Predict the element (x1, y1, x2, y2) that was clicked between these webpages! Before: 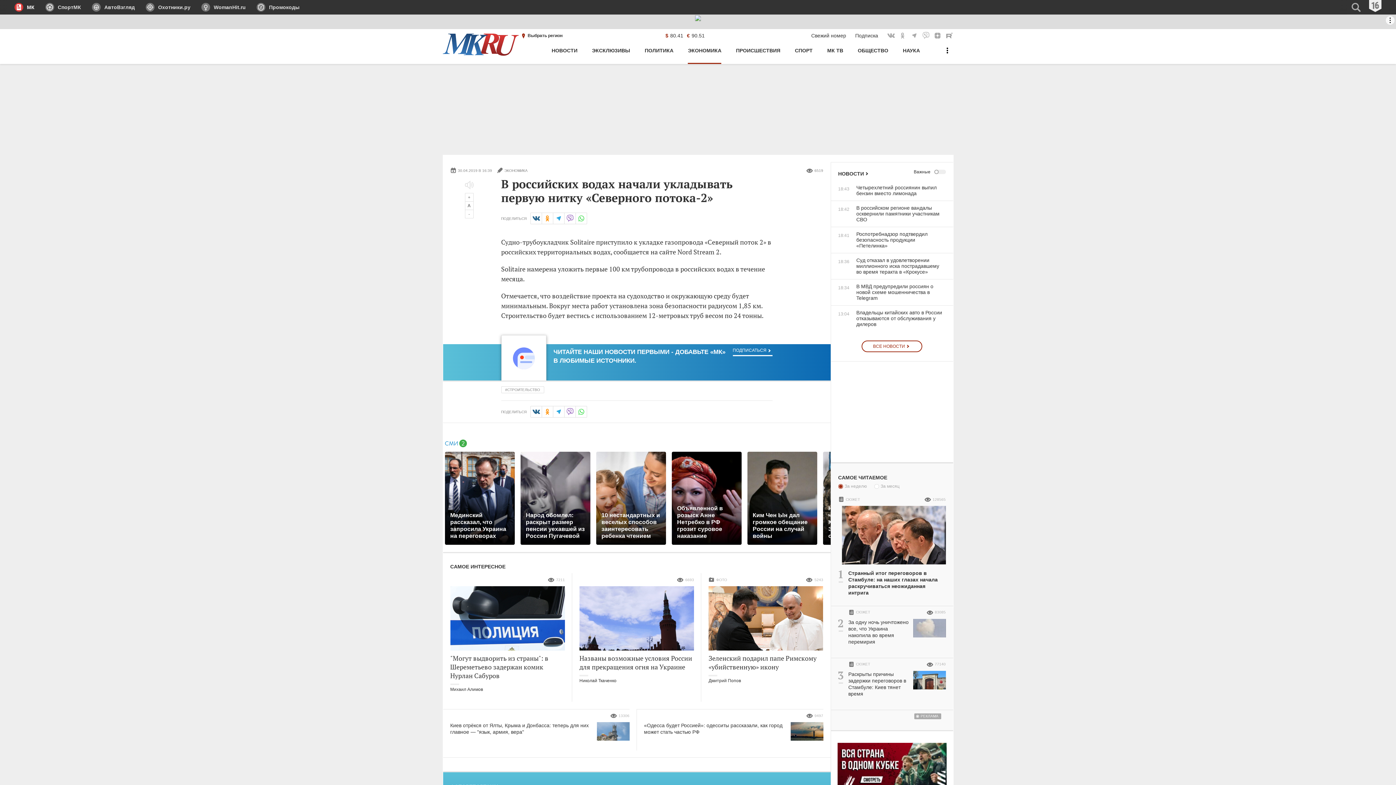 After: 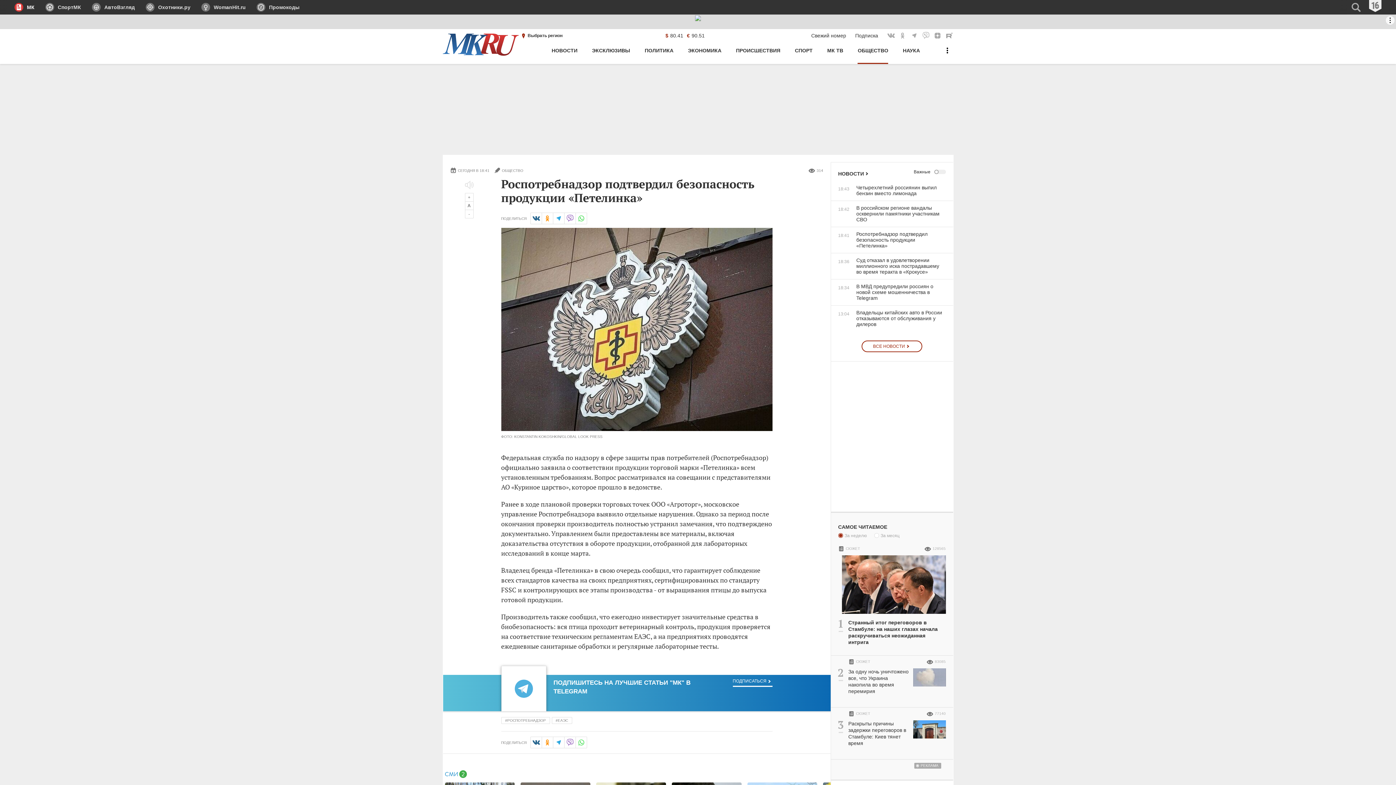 Action: label: 18:41
Роспотребнадзор подтвердил безопасность продукции «Петелинка» bbox: (831, 231, 946, 248)